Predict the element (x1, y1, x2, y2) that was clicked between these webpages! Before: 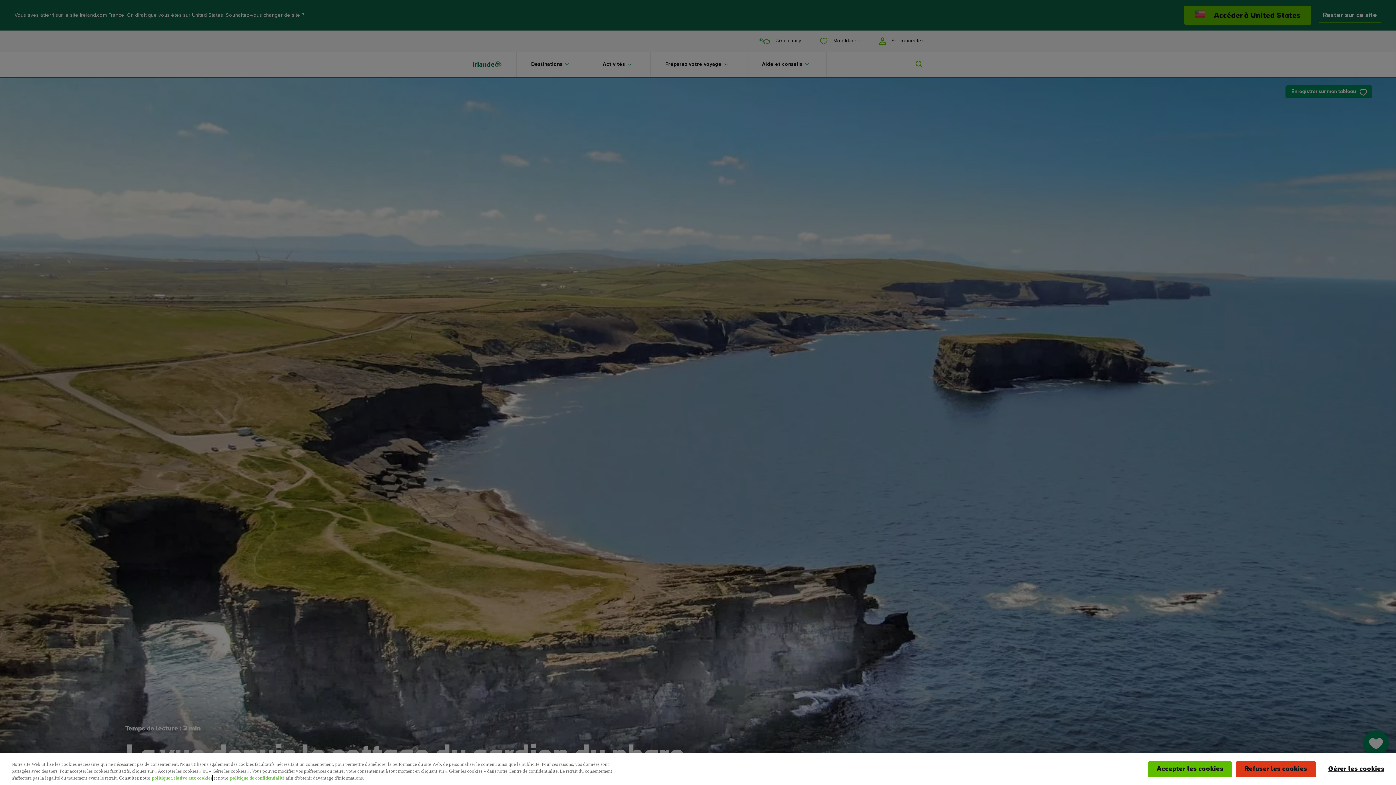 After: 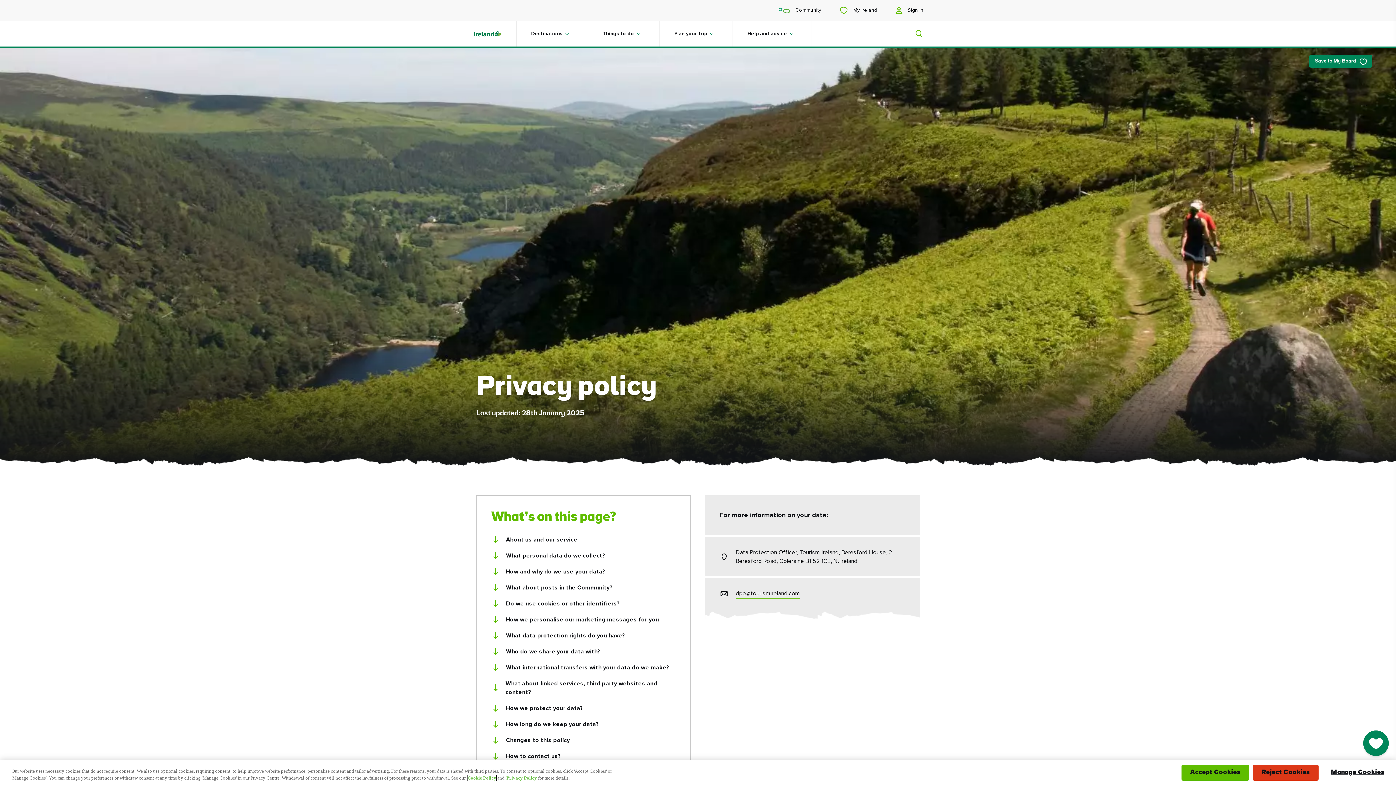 Action: label: politique de confidentialité bbox: (230, 775, 284, 781)